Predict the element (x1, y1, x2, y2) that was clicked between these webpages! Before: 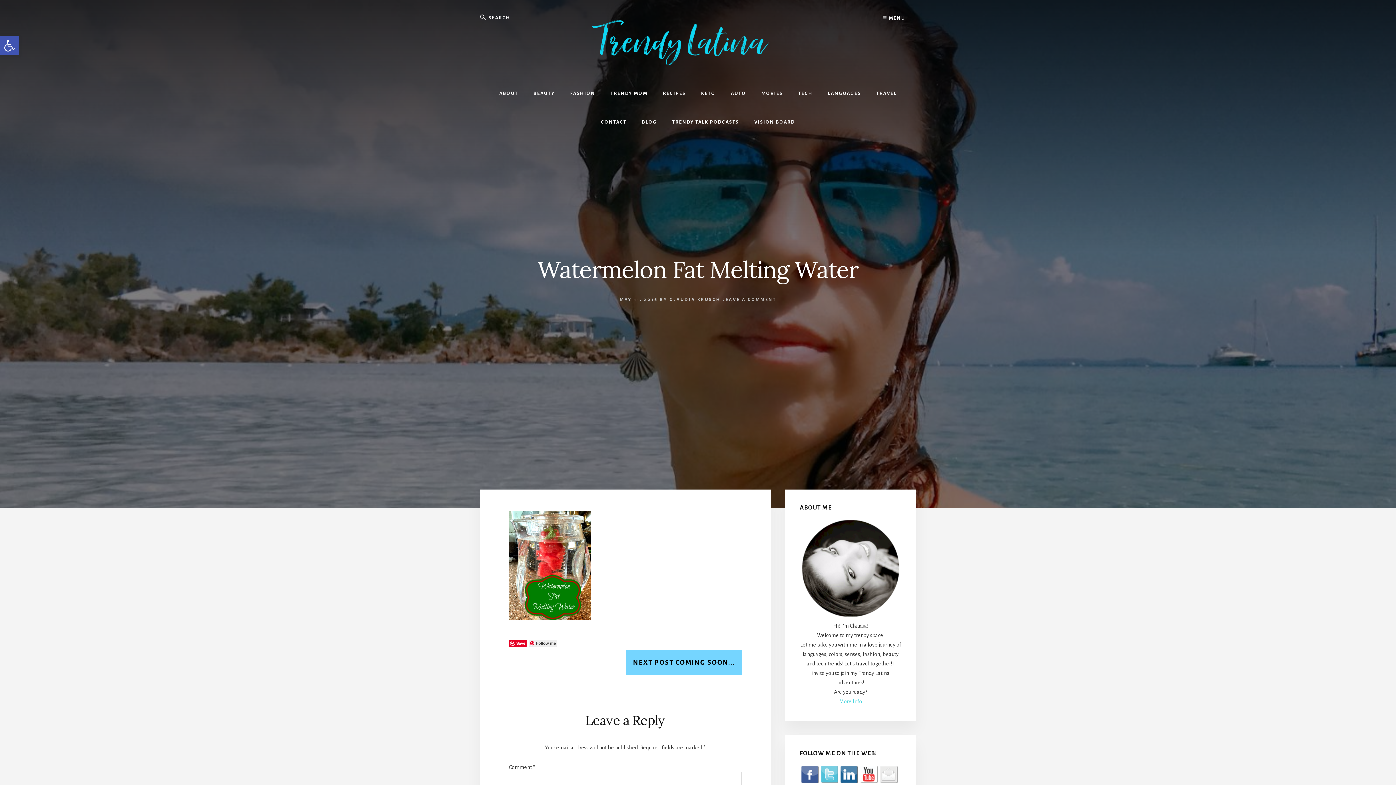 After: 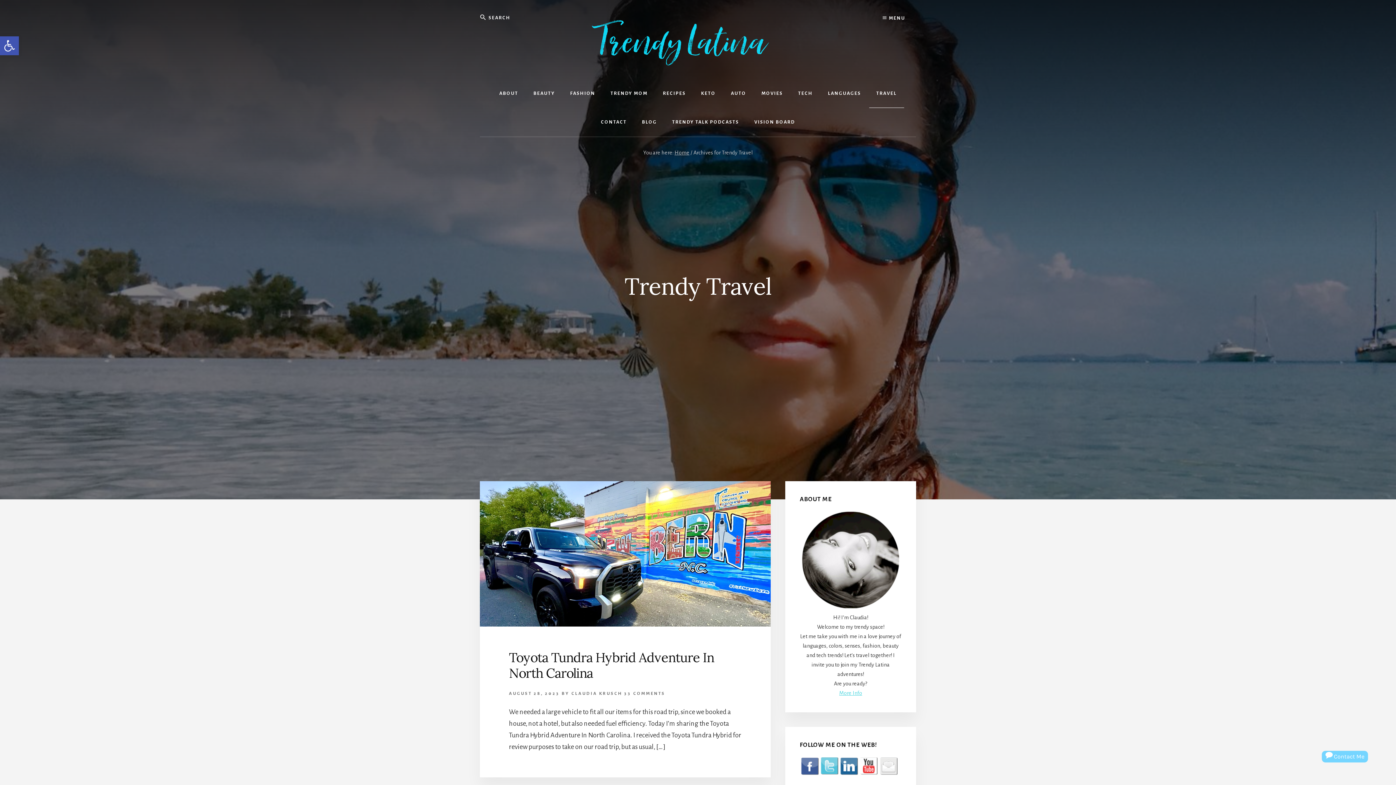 Action: label: TRAVEL bbox: (869, 79, 904, 108)